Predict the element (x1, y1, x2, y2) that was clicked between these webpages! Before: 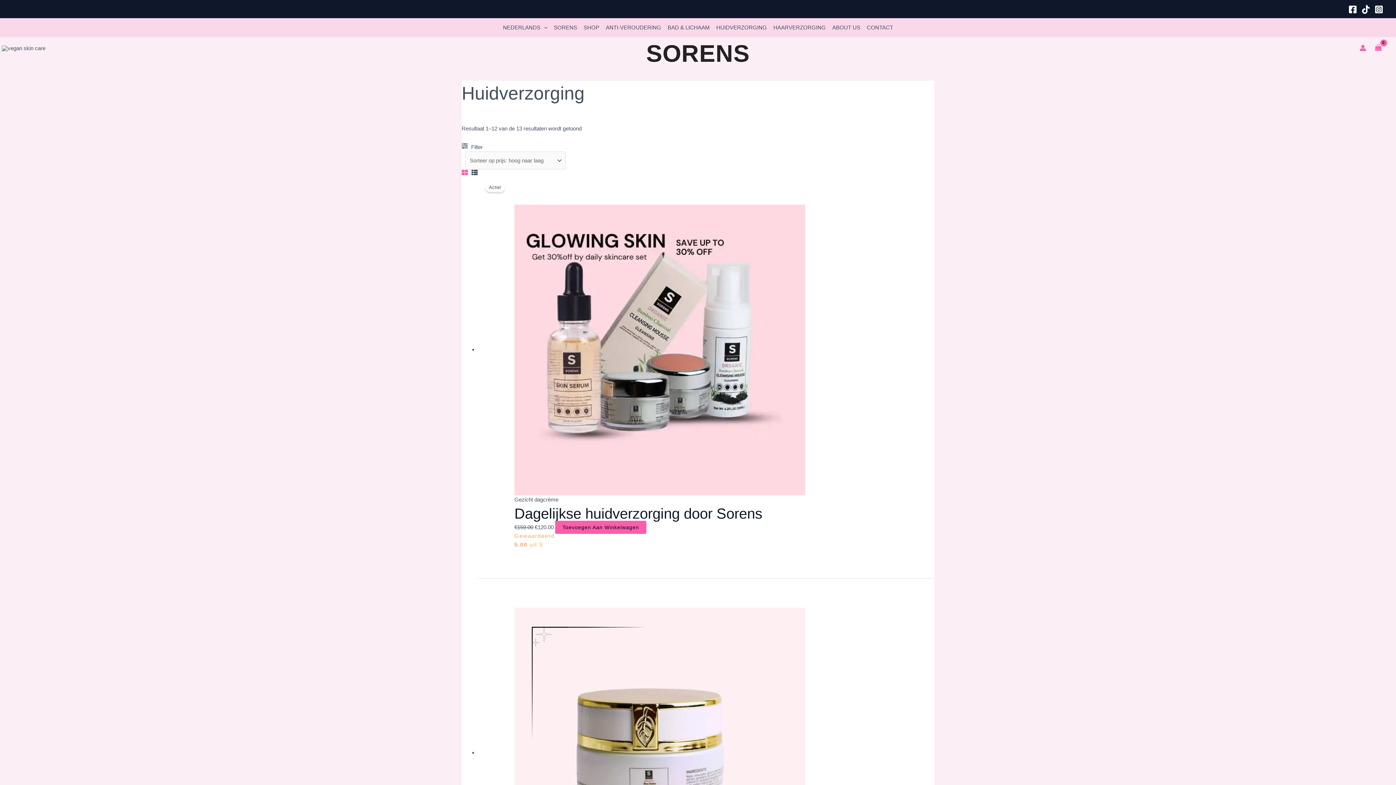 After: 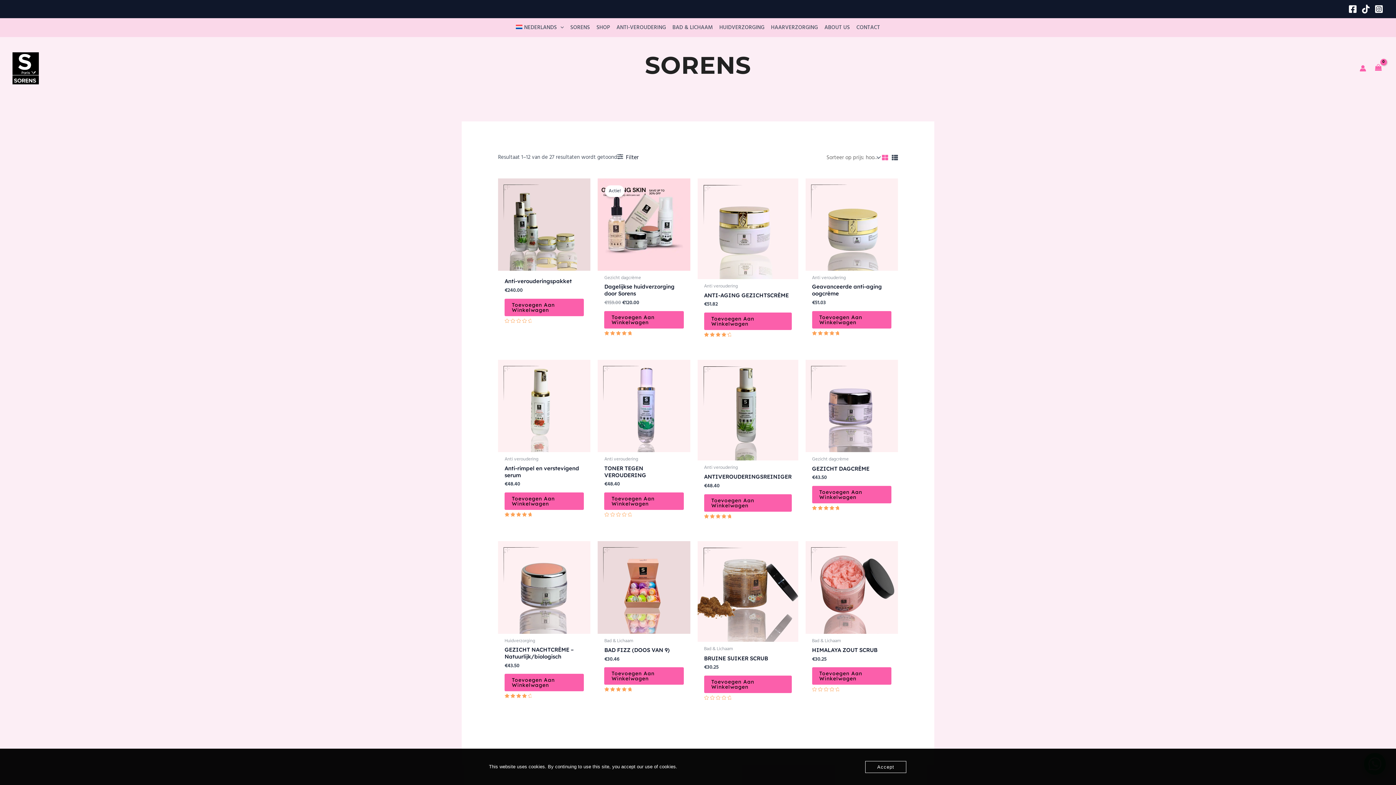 Action: bbox: (580, 18, 602, 36) label: SHOP